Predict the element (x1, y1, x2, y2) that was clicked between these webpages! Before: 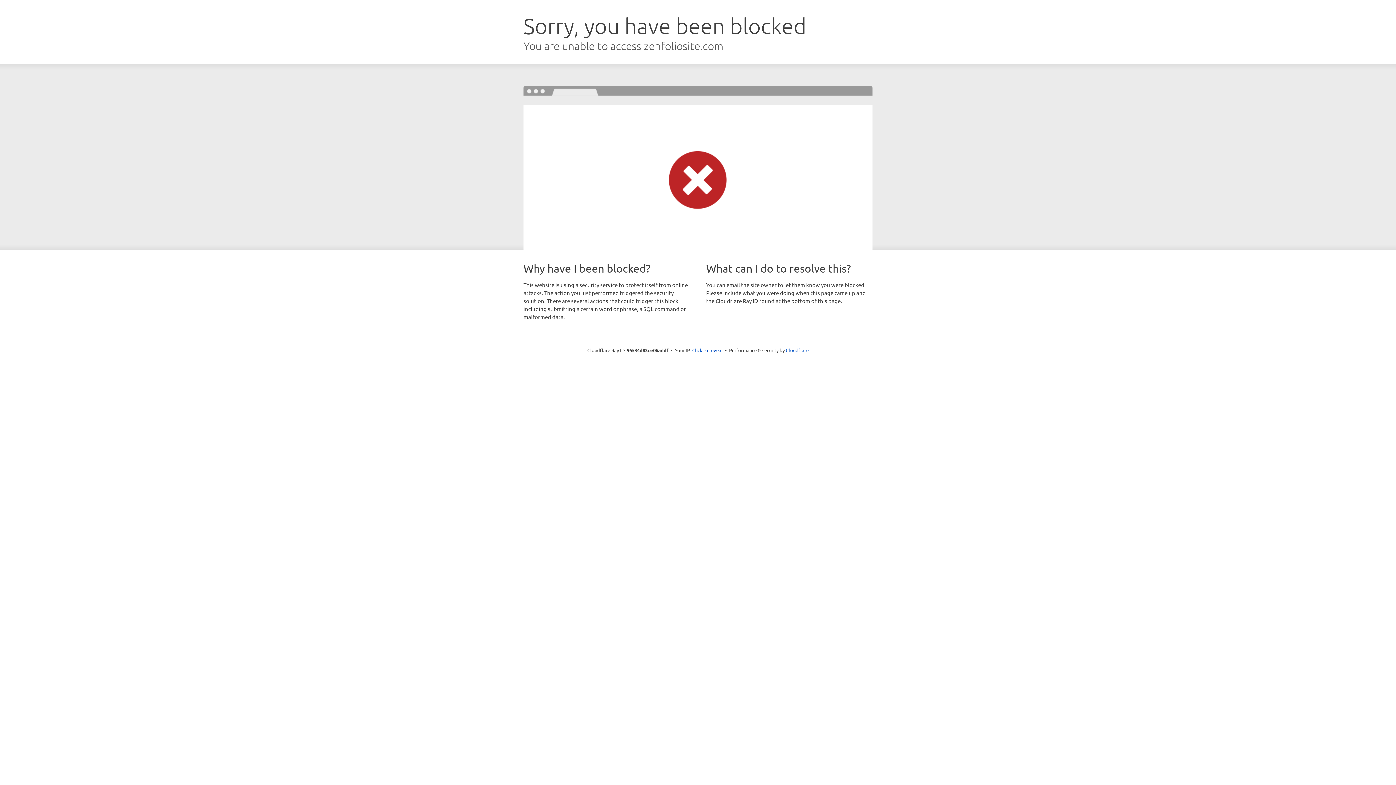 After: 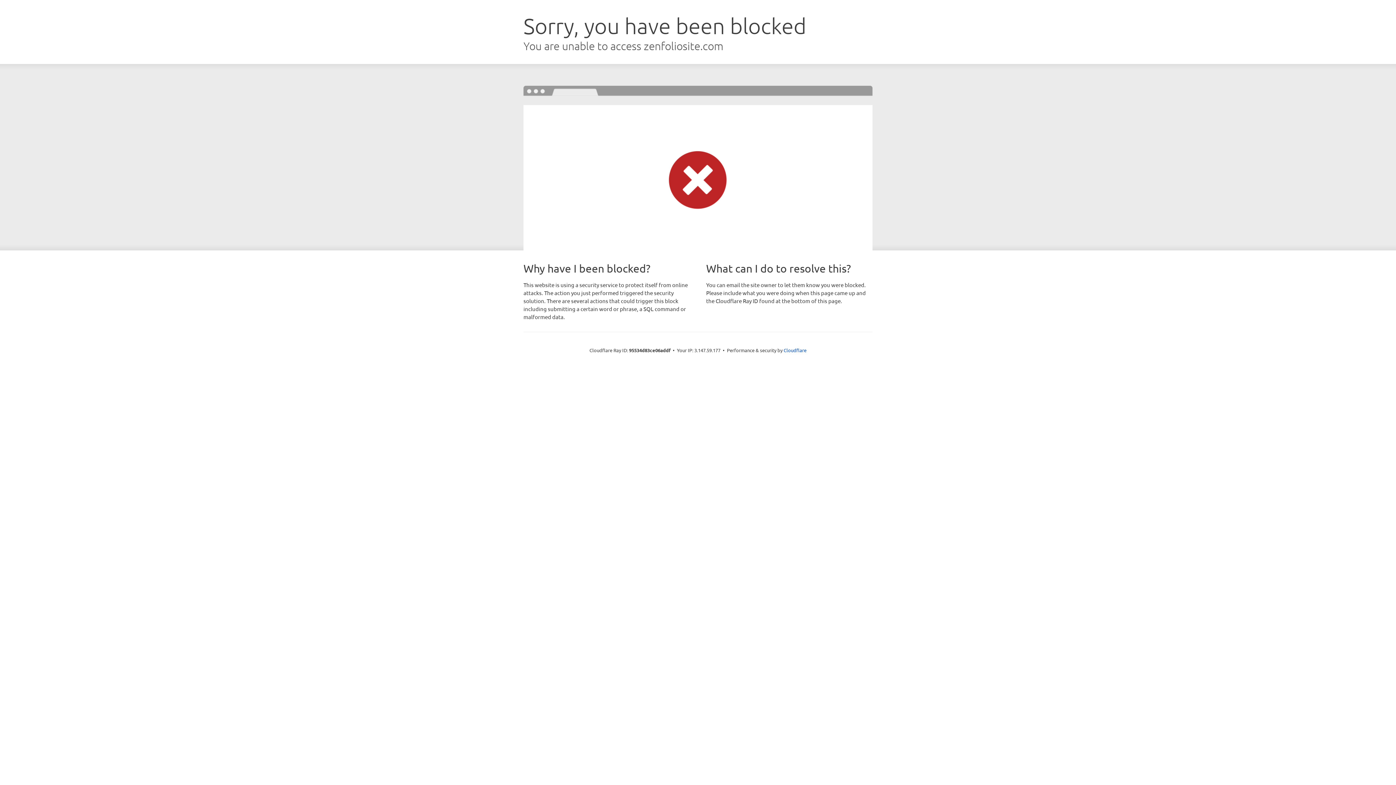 Action: label: Click to reveal bbox: (692, 346, 722, 353)